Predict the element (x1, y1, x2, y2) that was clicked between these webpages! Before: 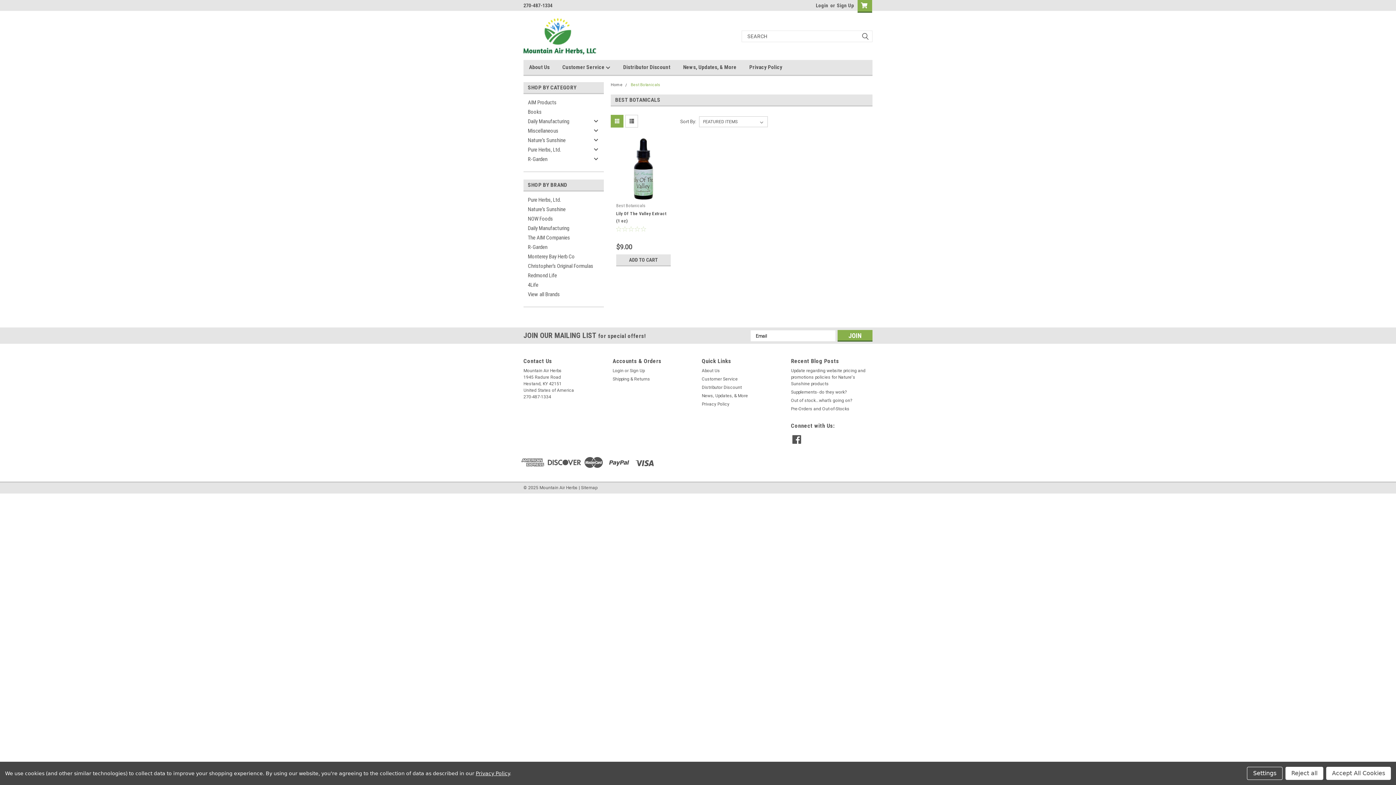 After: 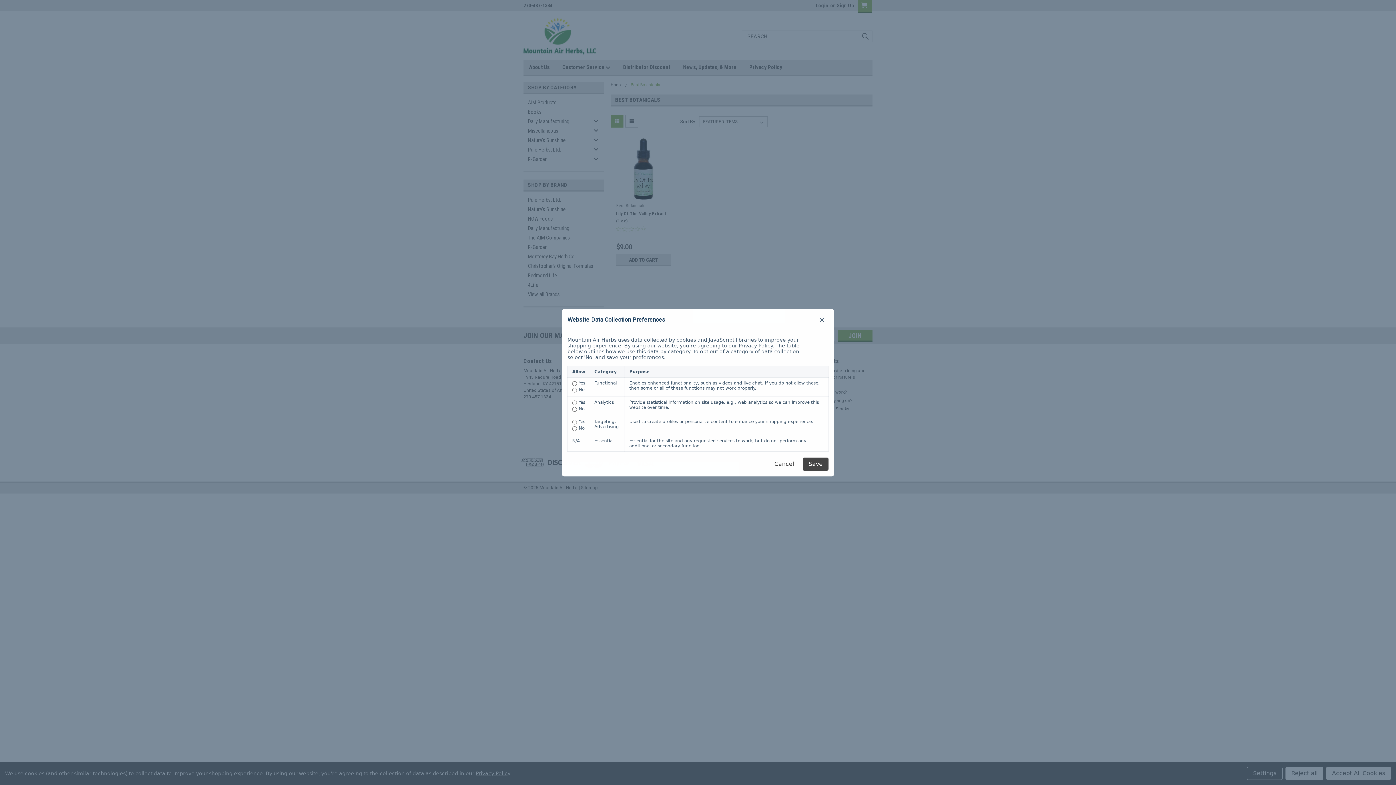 Action: bbox: (1247, 767, 1282, 780) label: Settings